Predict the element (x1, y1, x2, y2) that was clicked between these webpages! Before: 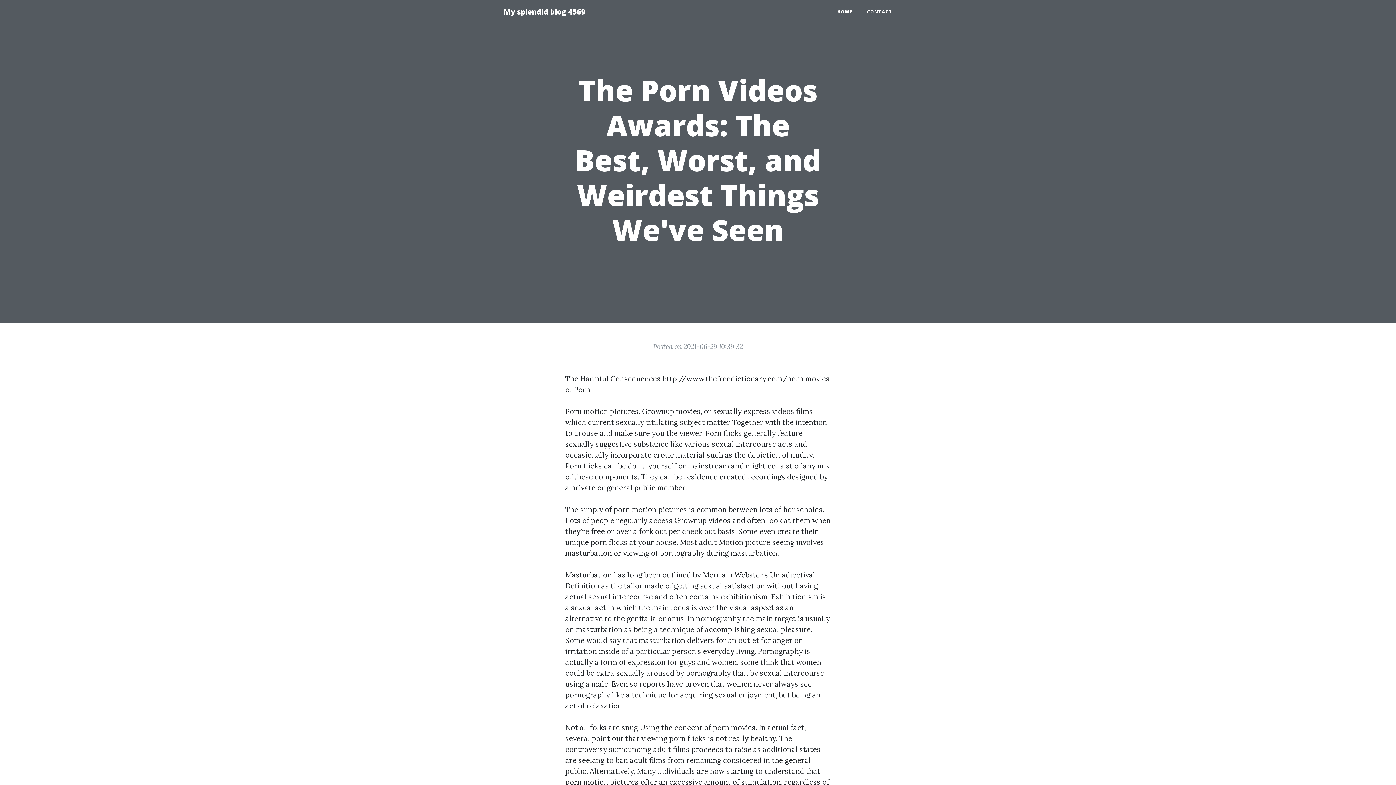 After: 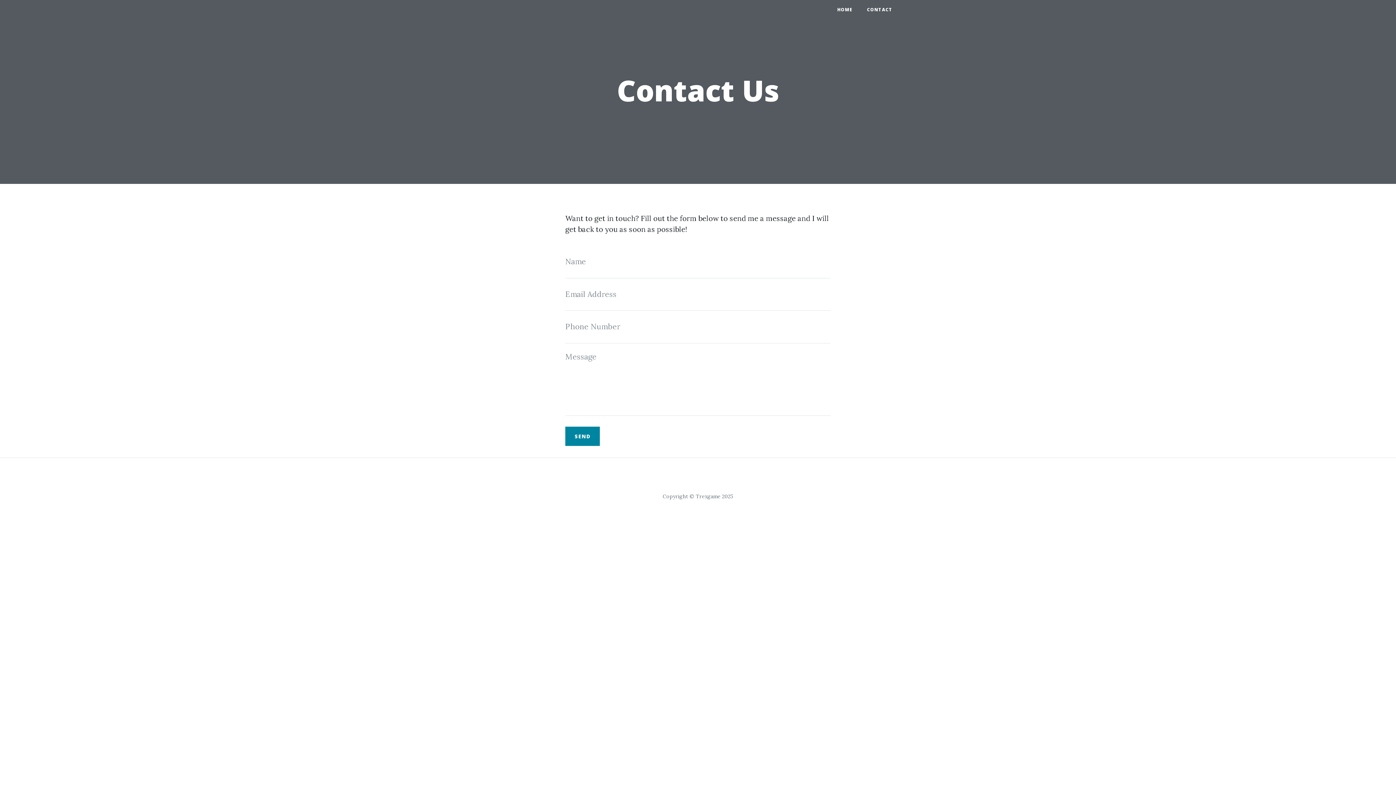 Action: label: CONTACT bbox: (860, 5, 900, 18)